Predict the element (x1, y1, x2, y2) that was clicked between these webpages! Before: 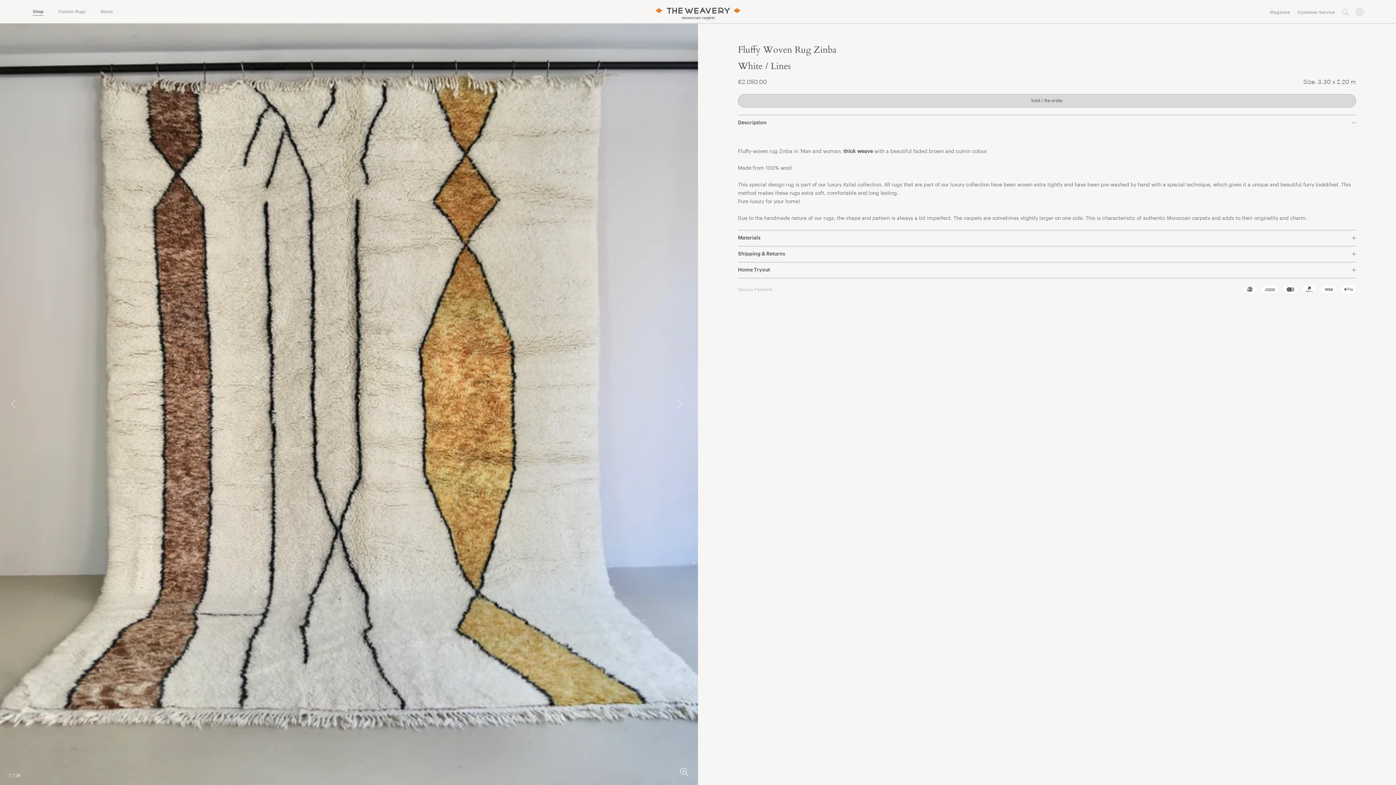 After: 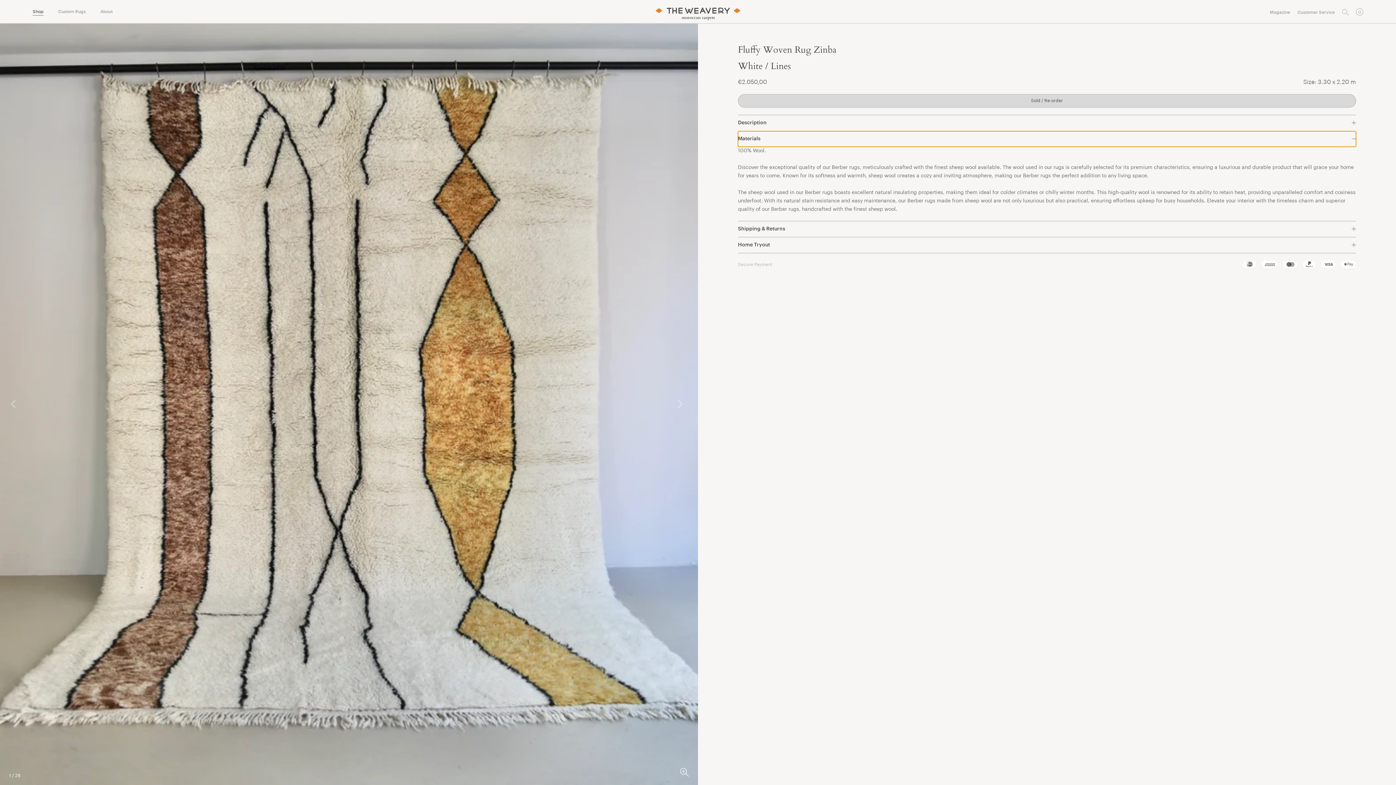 Action: bbox: (738, 230, 1356, 246) label: Materials